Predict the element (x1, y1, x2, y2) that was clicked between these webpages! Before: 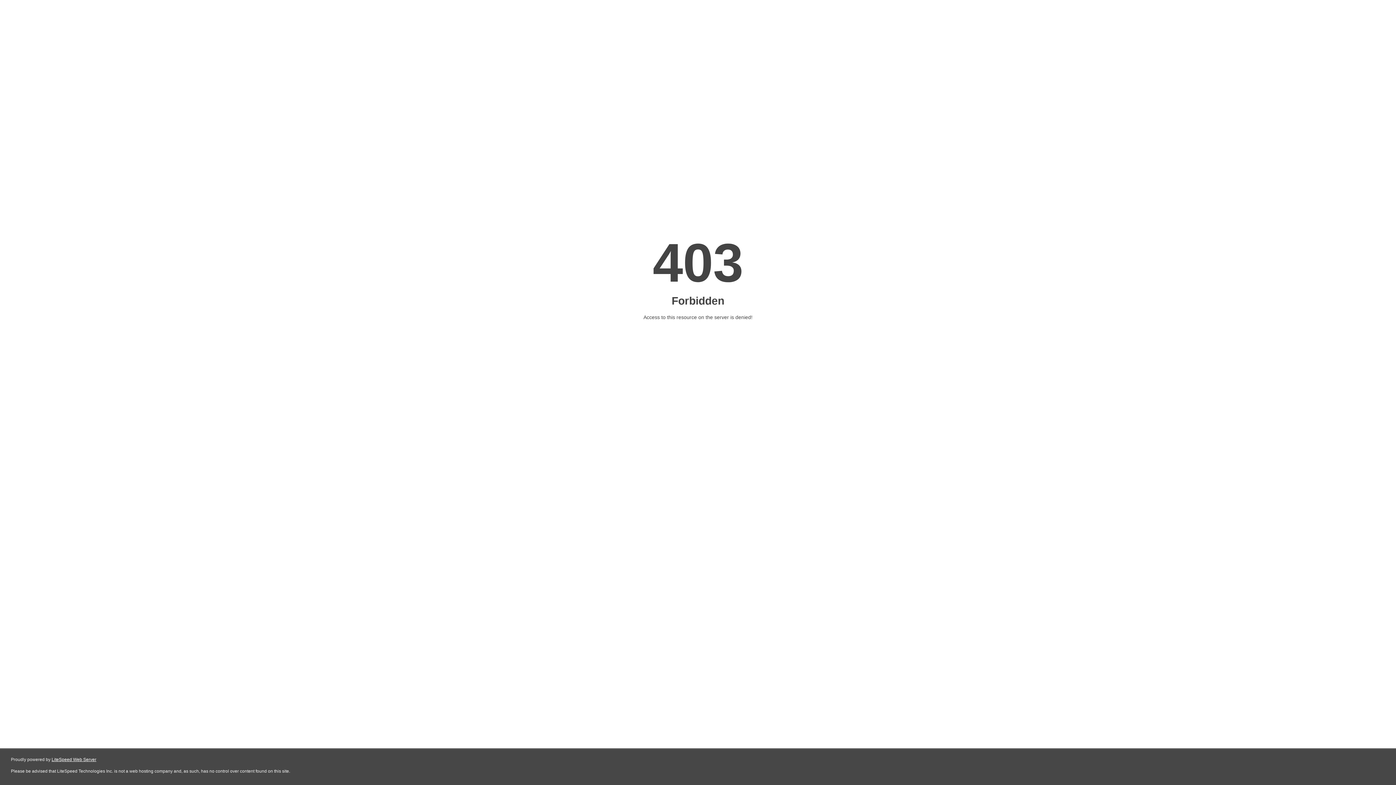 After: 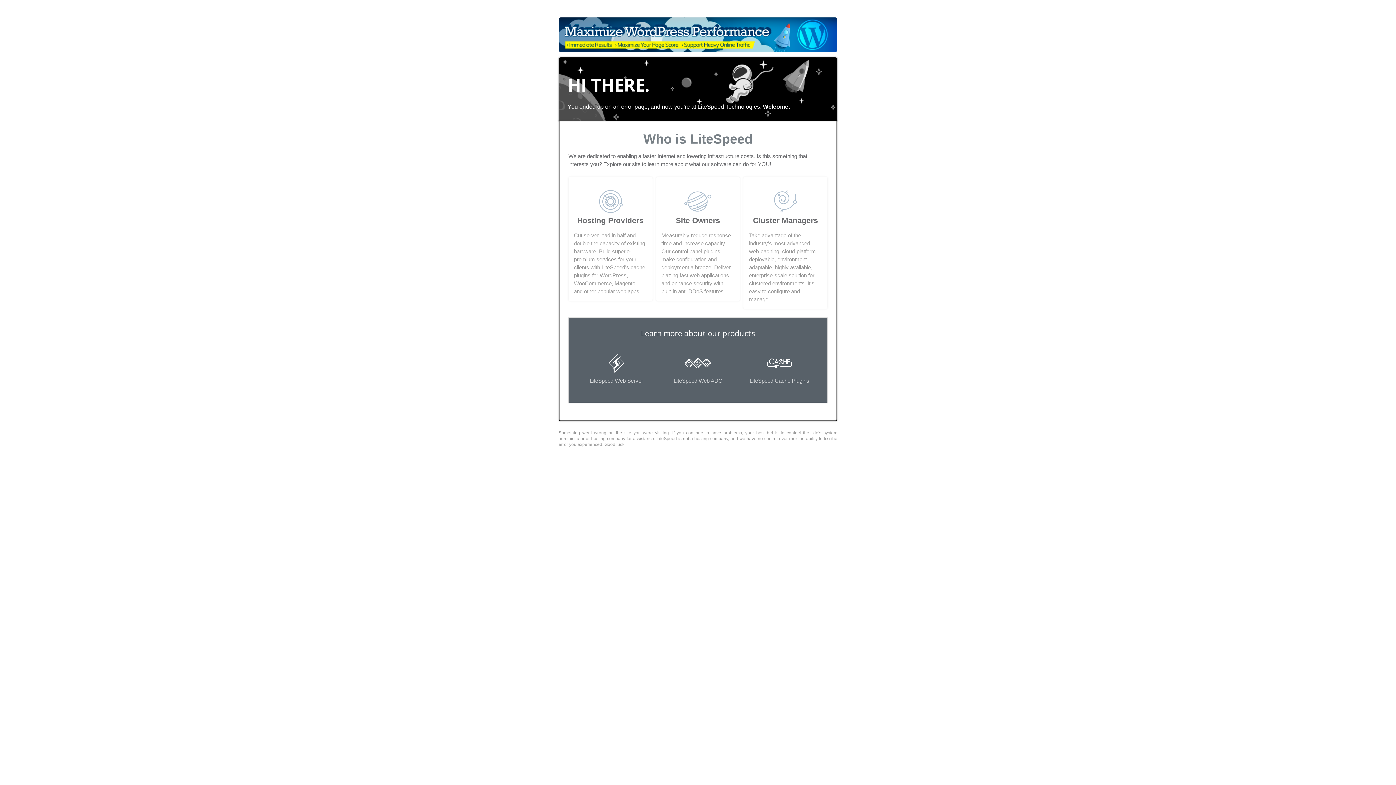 Action: bbox: (51, 757, 96, 762) label: LiteSpeed Web Server